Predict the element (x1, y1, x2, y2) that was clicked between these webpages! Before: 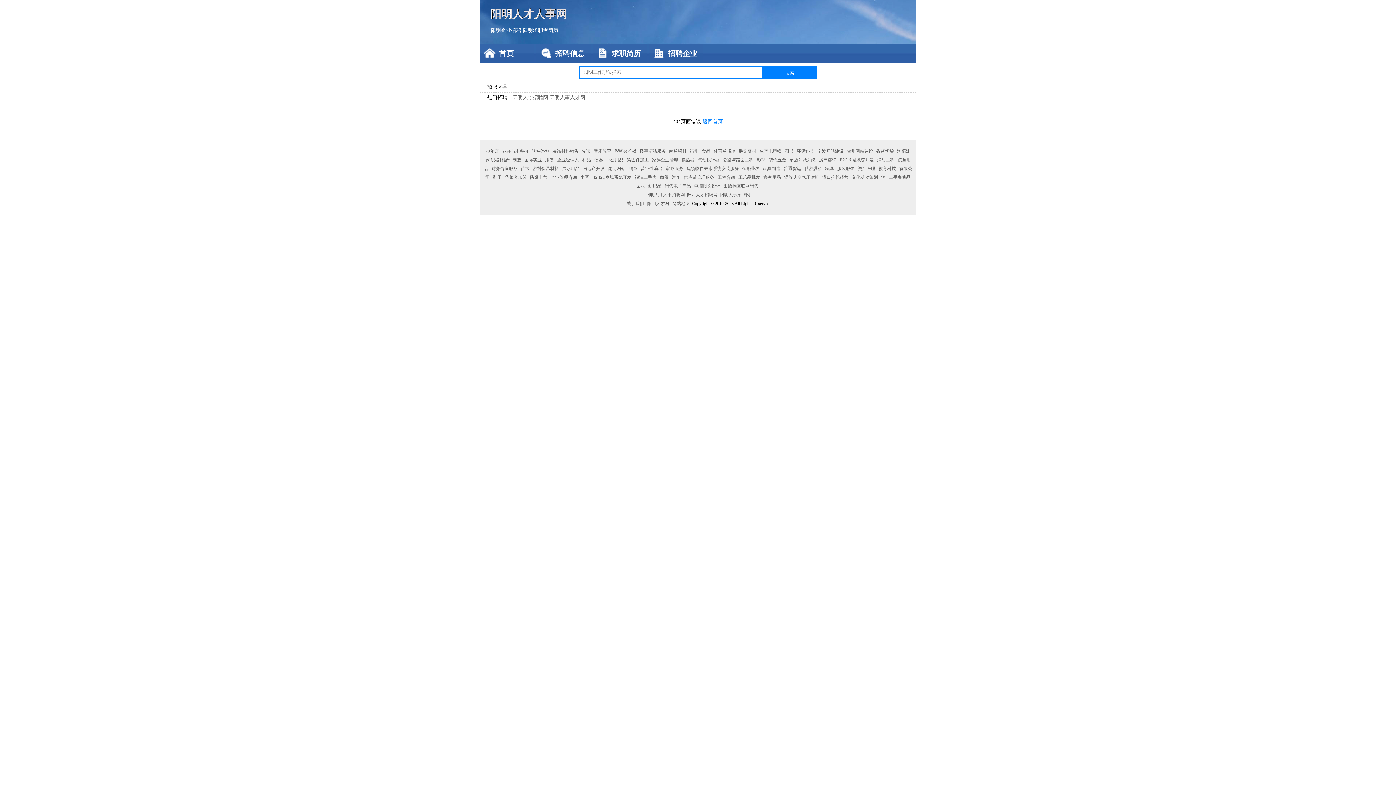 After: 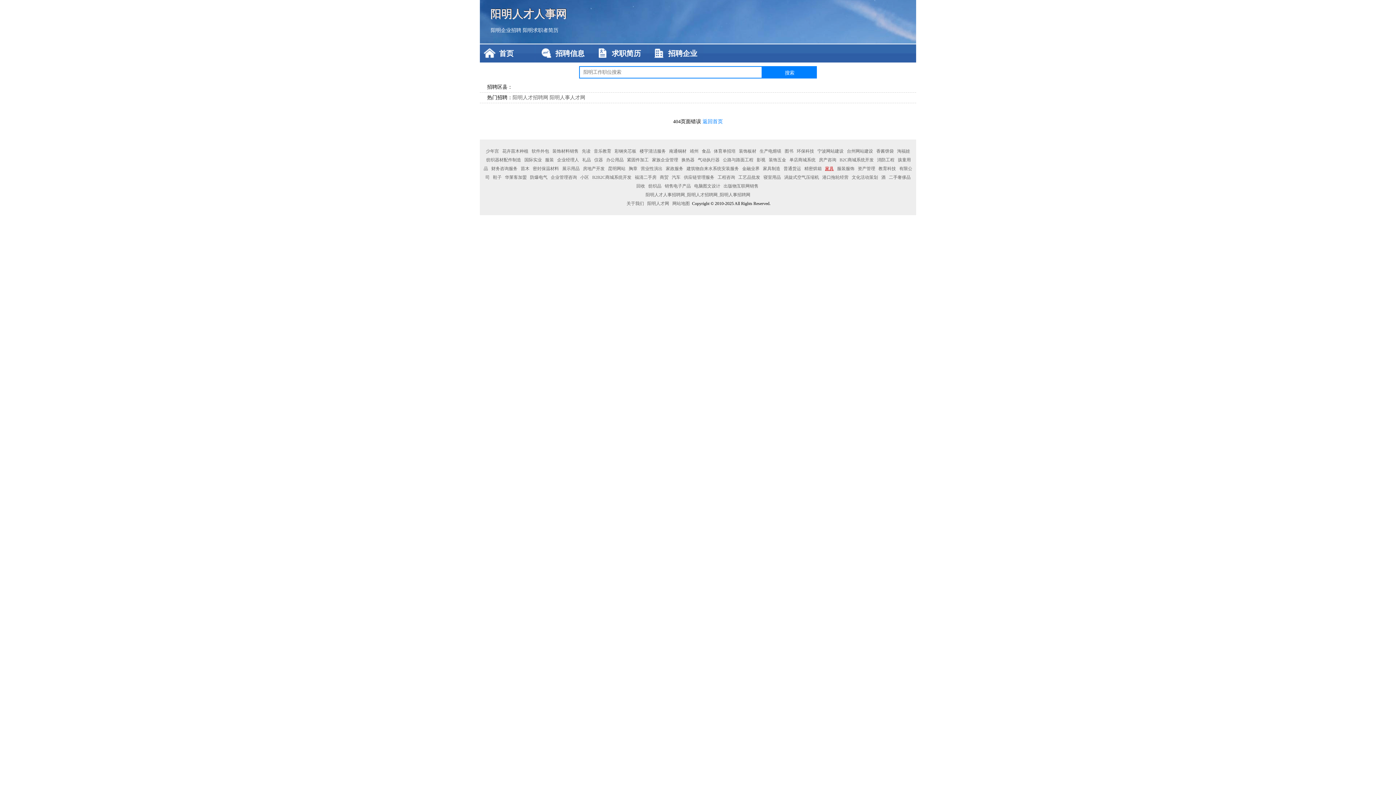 Action: bbox: (824, 166, 835, 171) label: 家具